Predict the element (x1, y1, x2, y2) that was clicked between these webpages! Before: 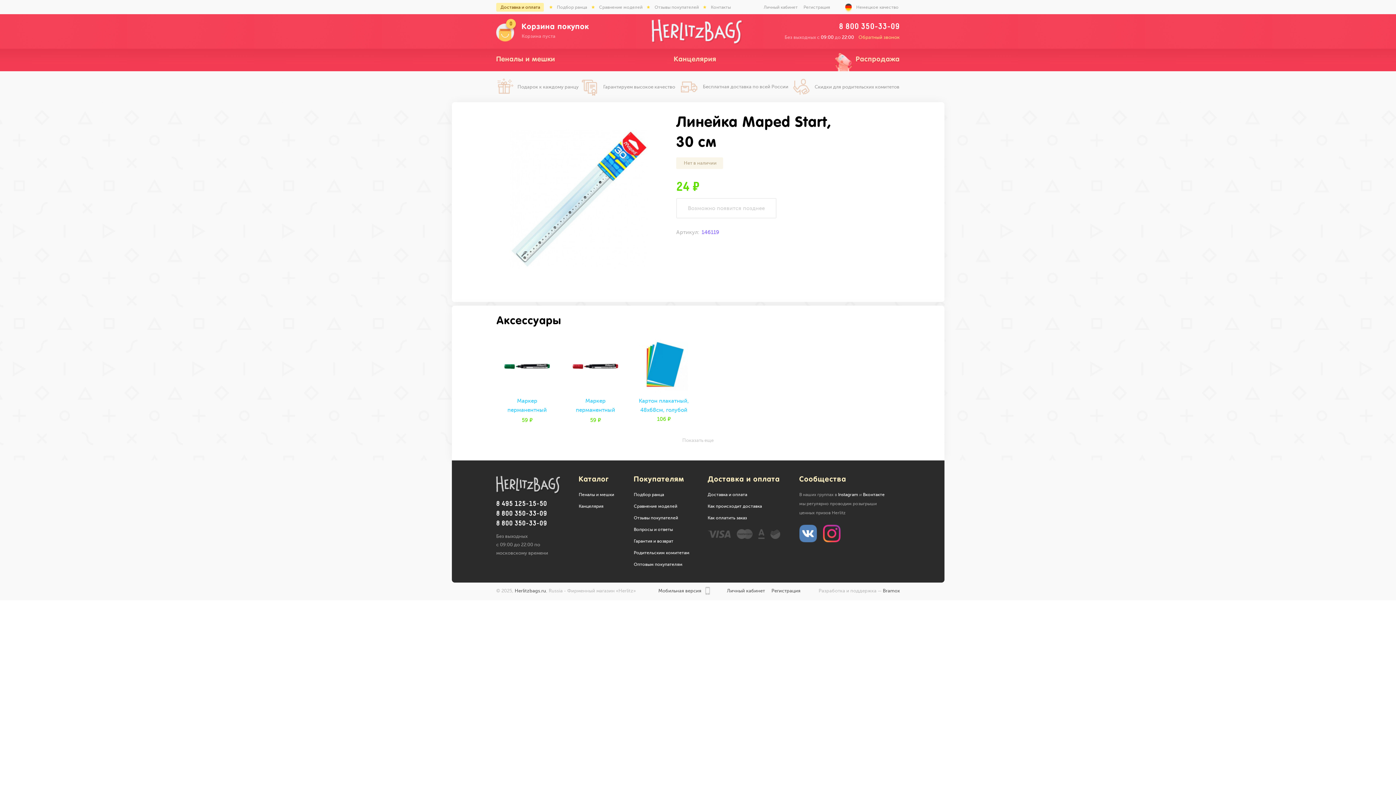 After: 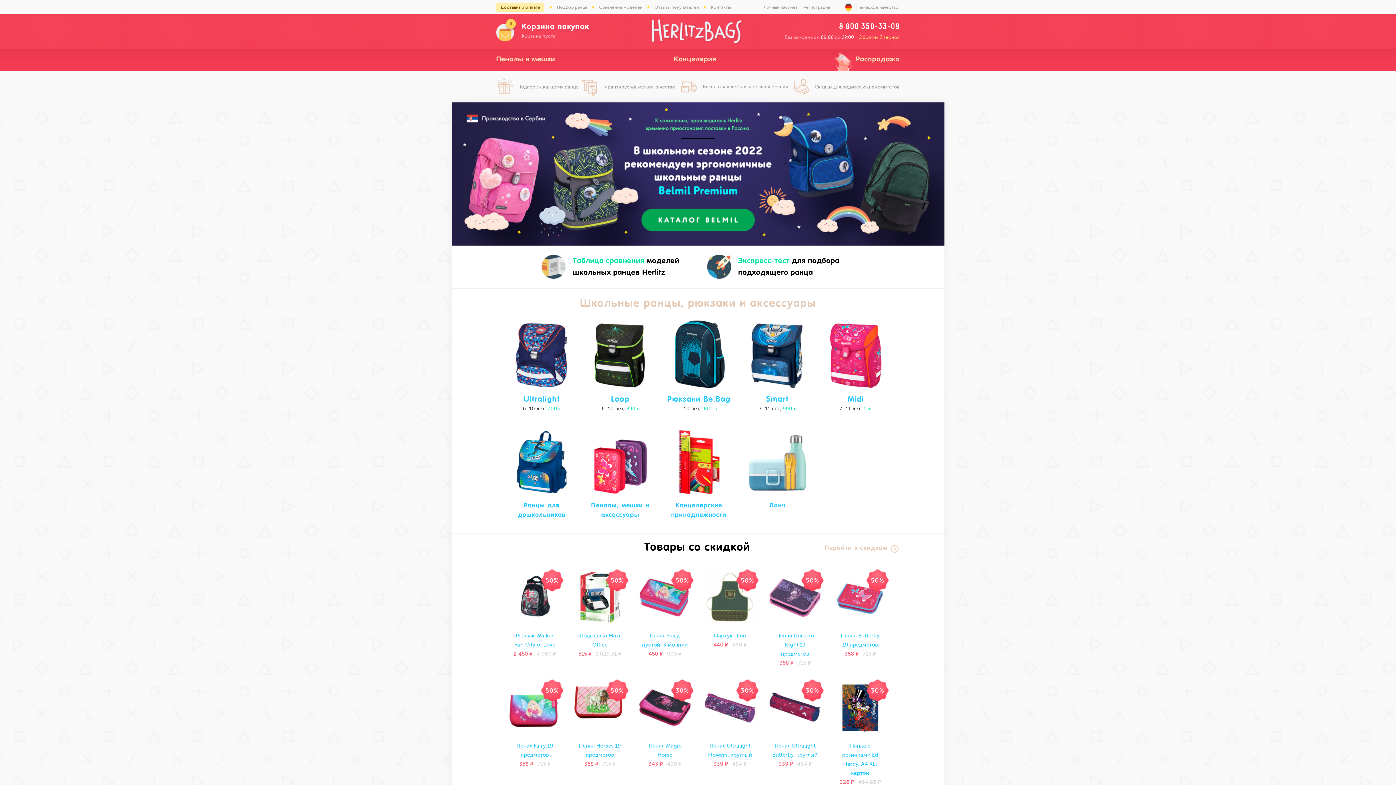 Action: label: Herlitzbags.ru bbox: (514, 588, 546, 593)